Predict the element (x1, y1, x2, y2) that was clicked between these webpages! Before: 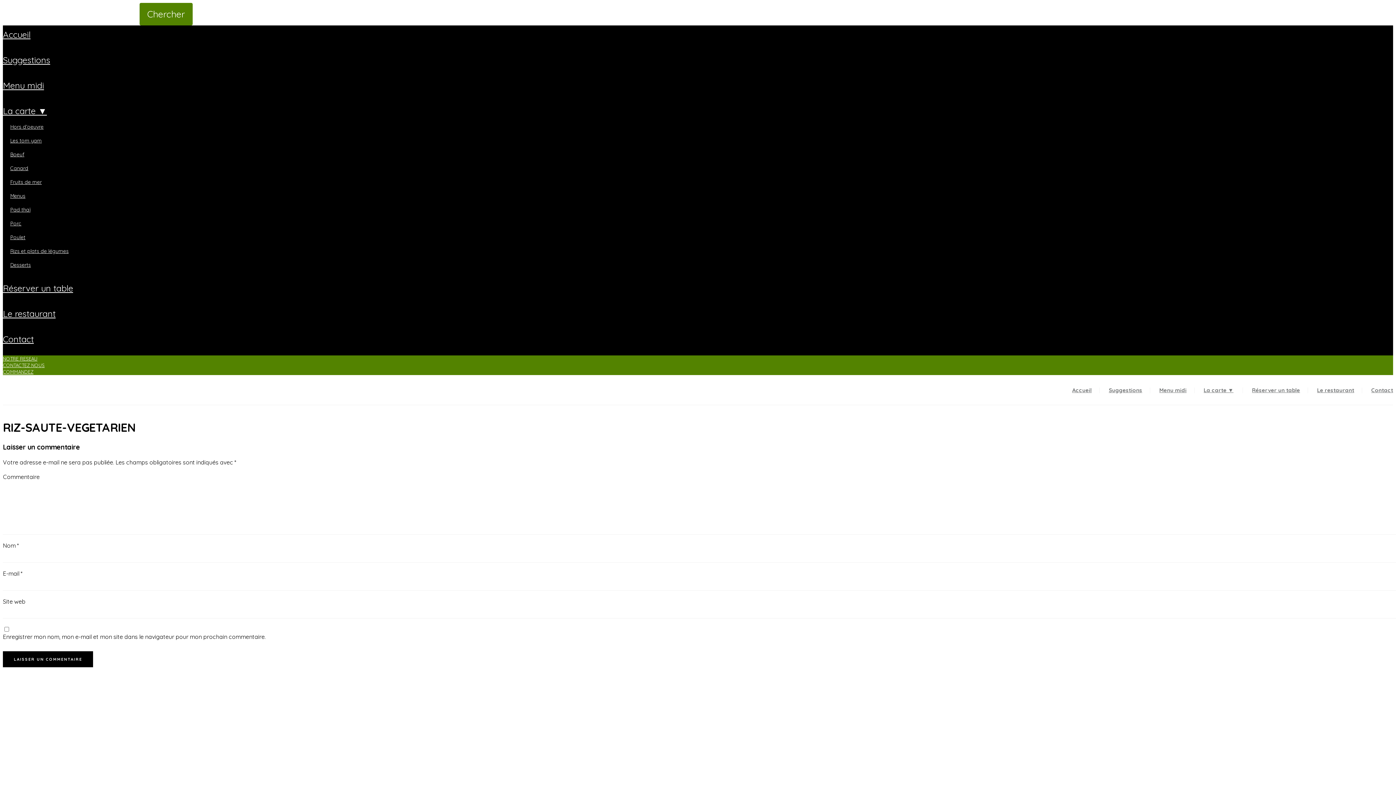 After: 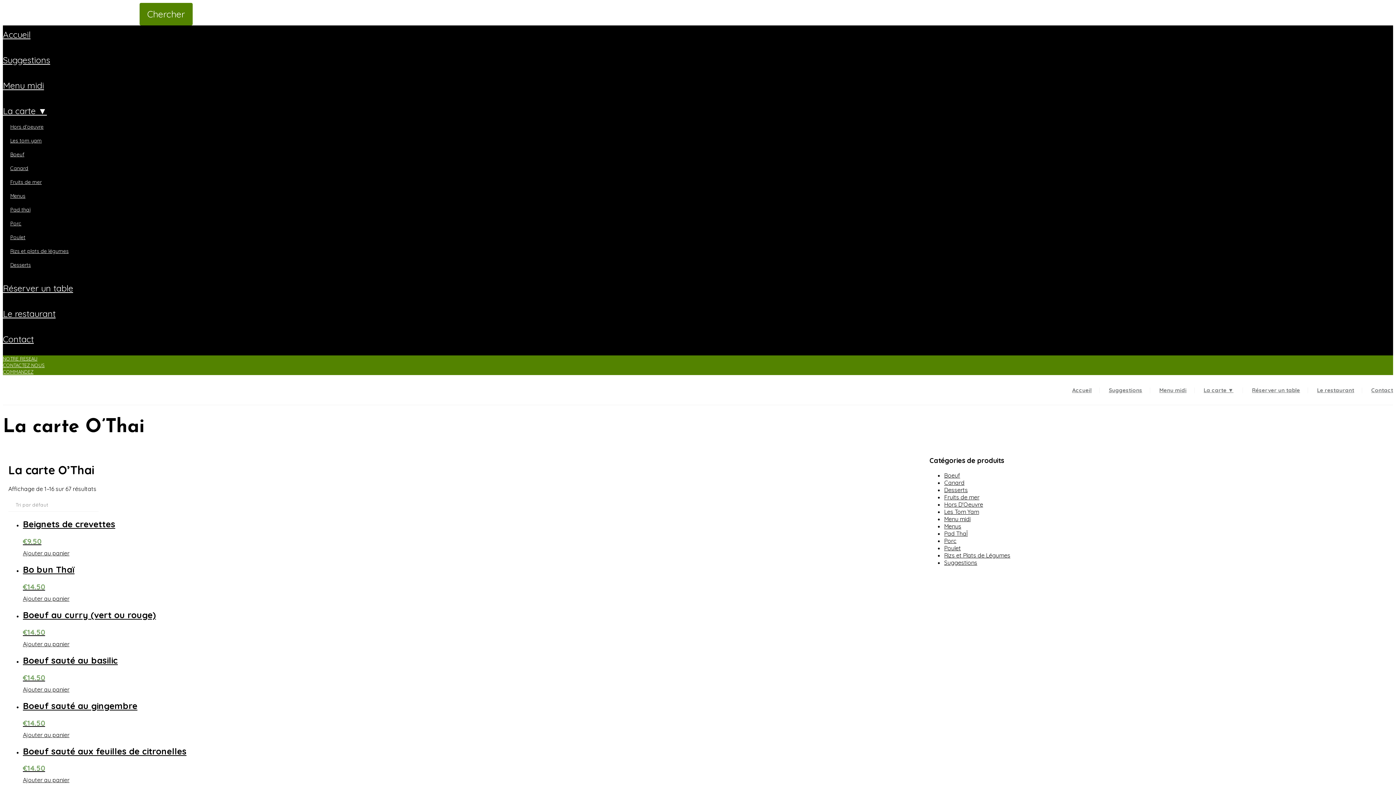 Action: bbox: (1204, 386, 1233, 393) label: La carte ▼